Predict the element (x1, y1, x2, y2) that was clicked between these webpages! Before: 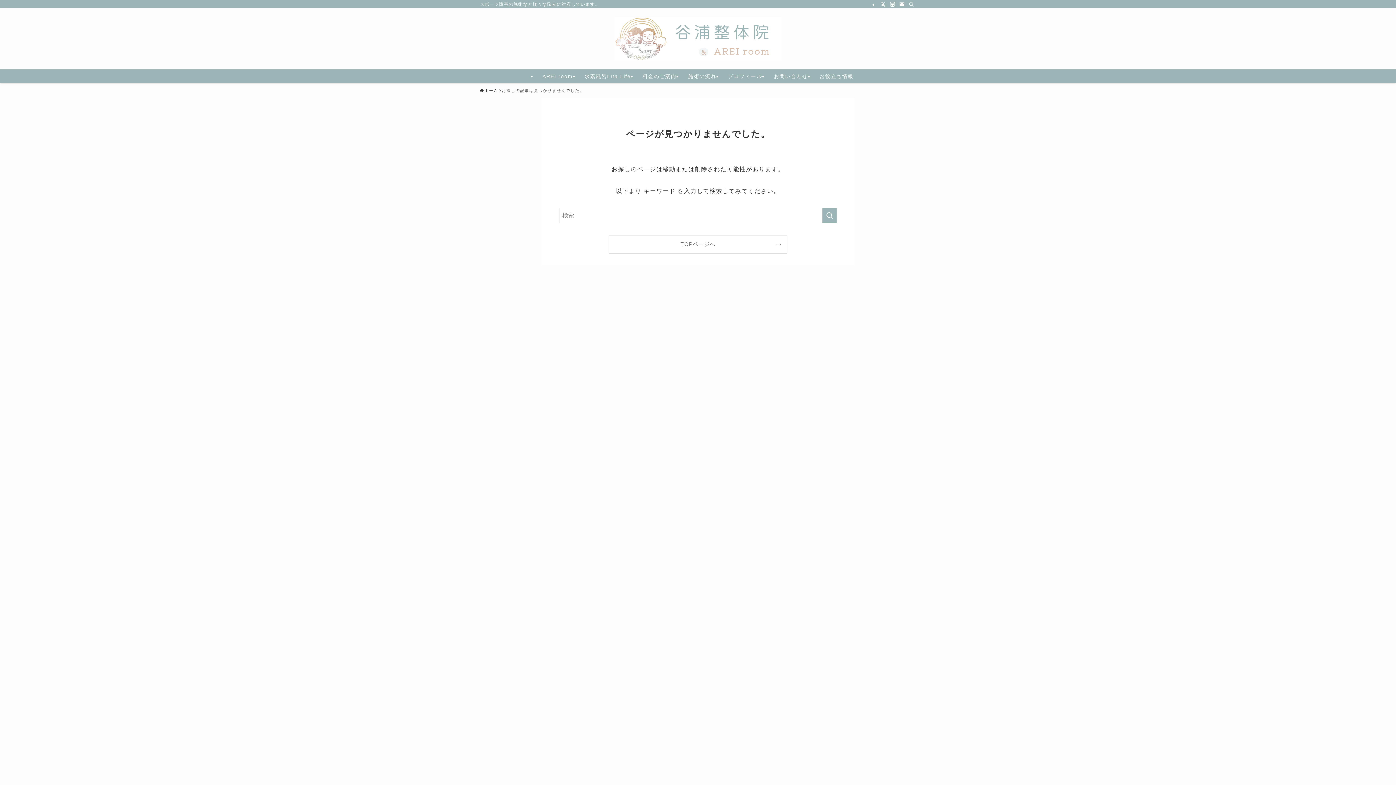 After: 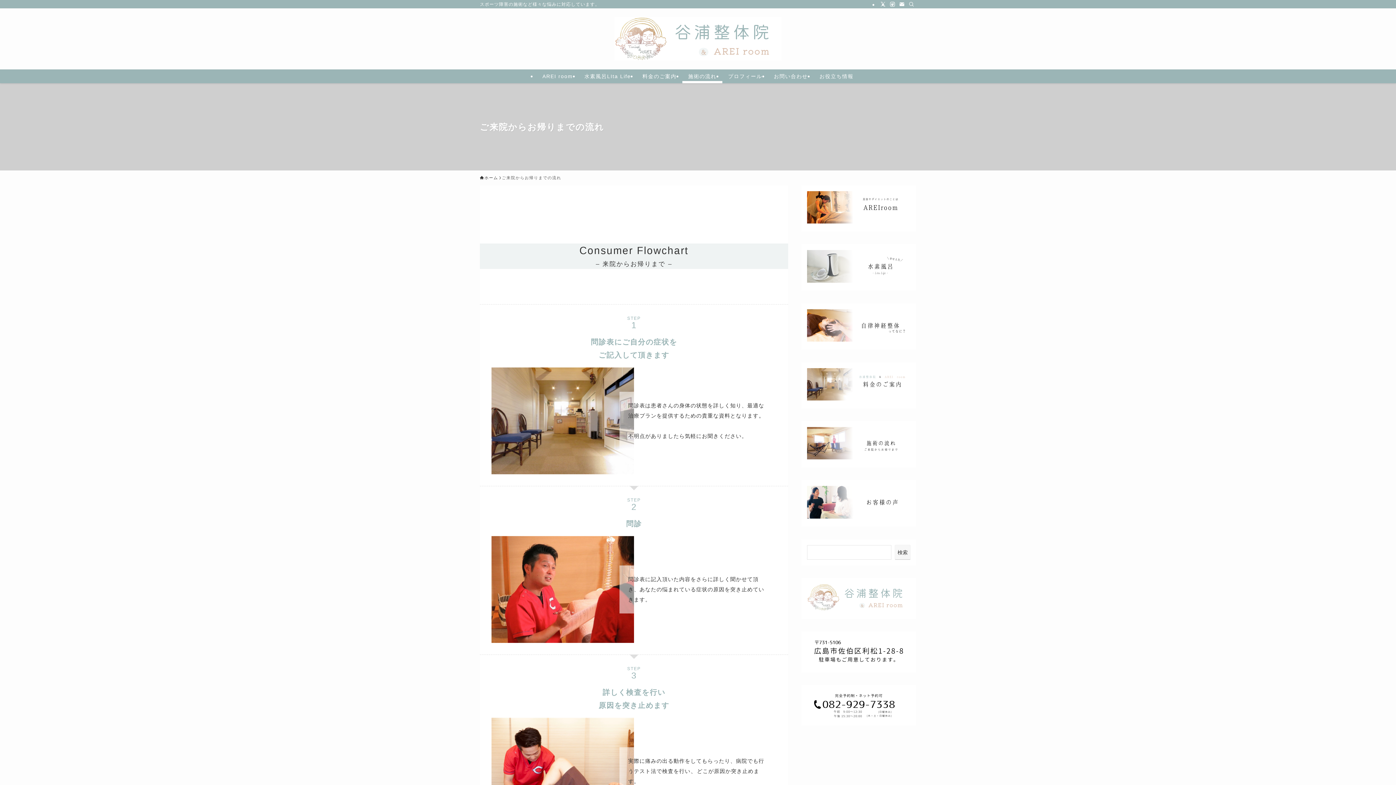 Action: label: 施術の流れ bbox: (682, 69, 722, 83)